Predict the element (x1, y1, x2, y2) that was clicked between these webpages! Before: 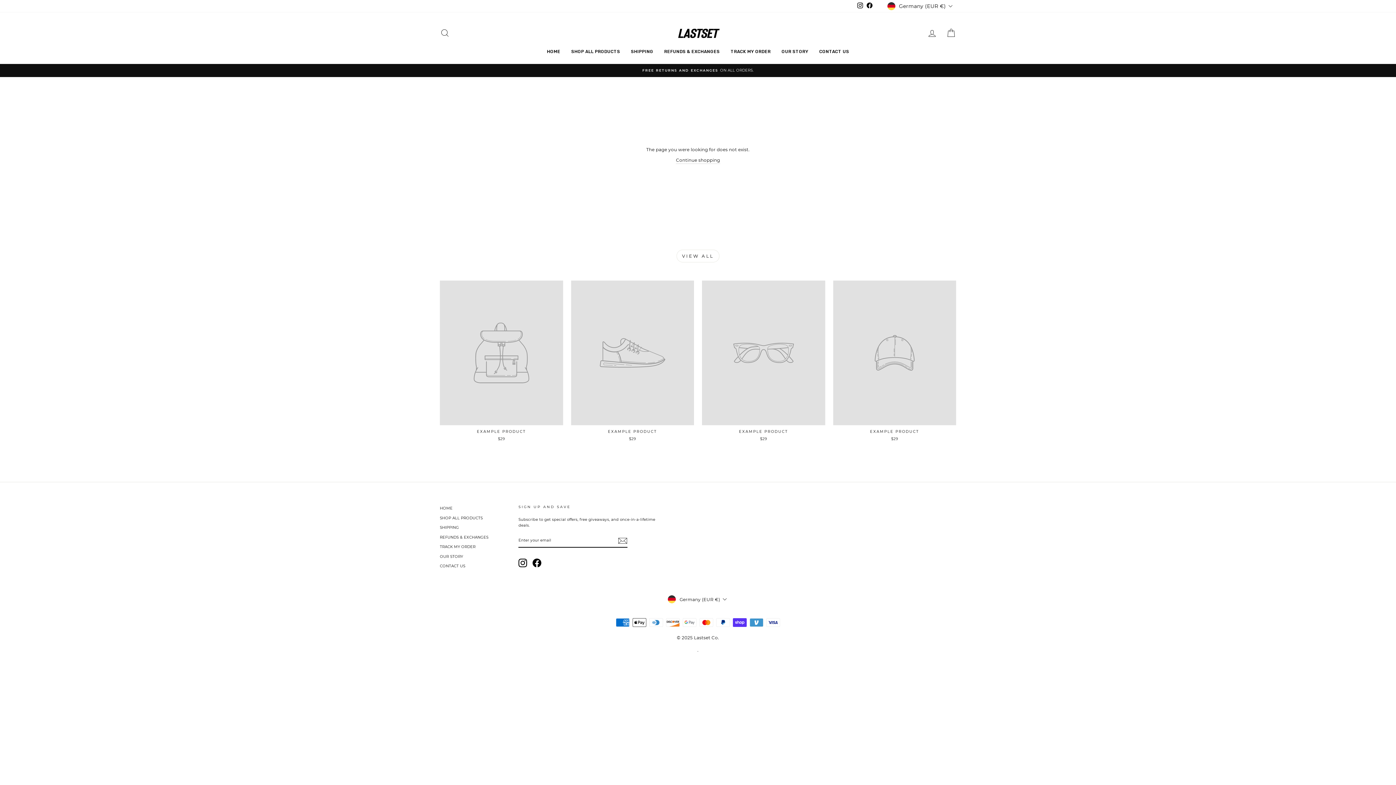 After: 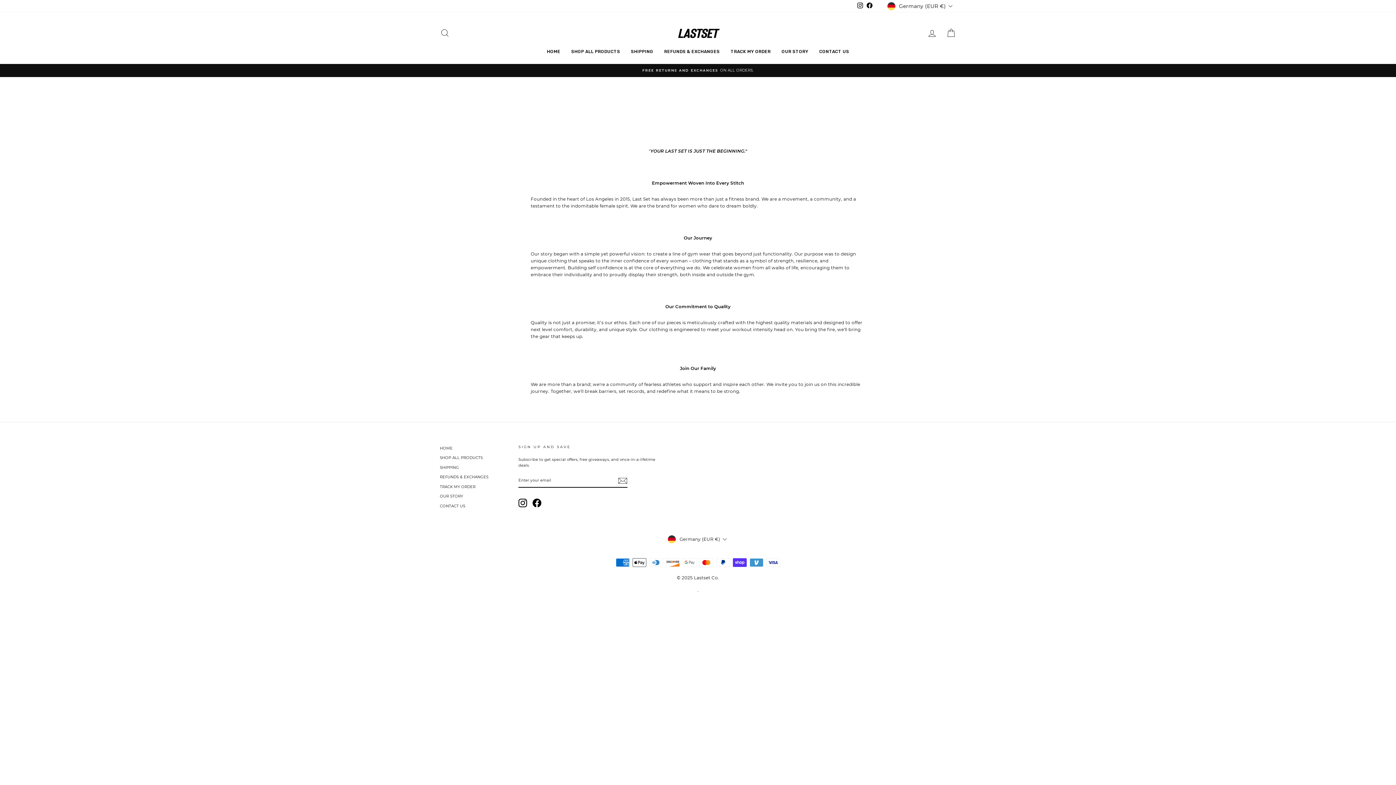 Action: bbox: (776, 46, 814, 56) label: OUR STORY